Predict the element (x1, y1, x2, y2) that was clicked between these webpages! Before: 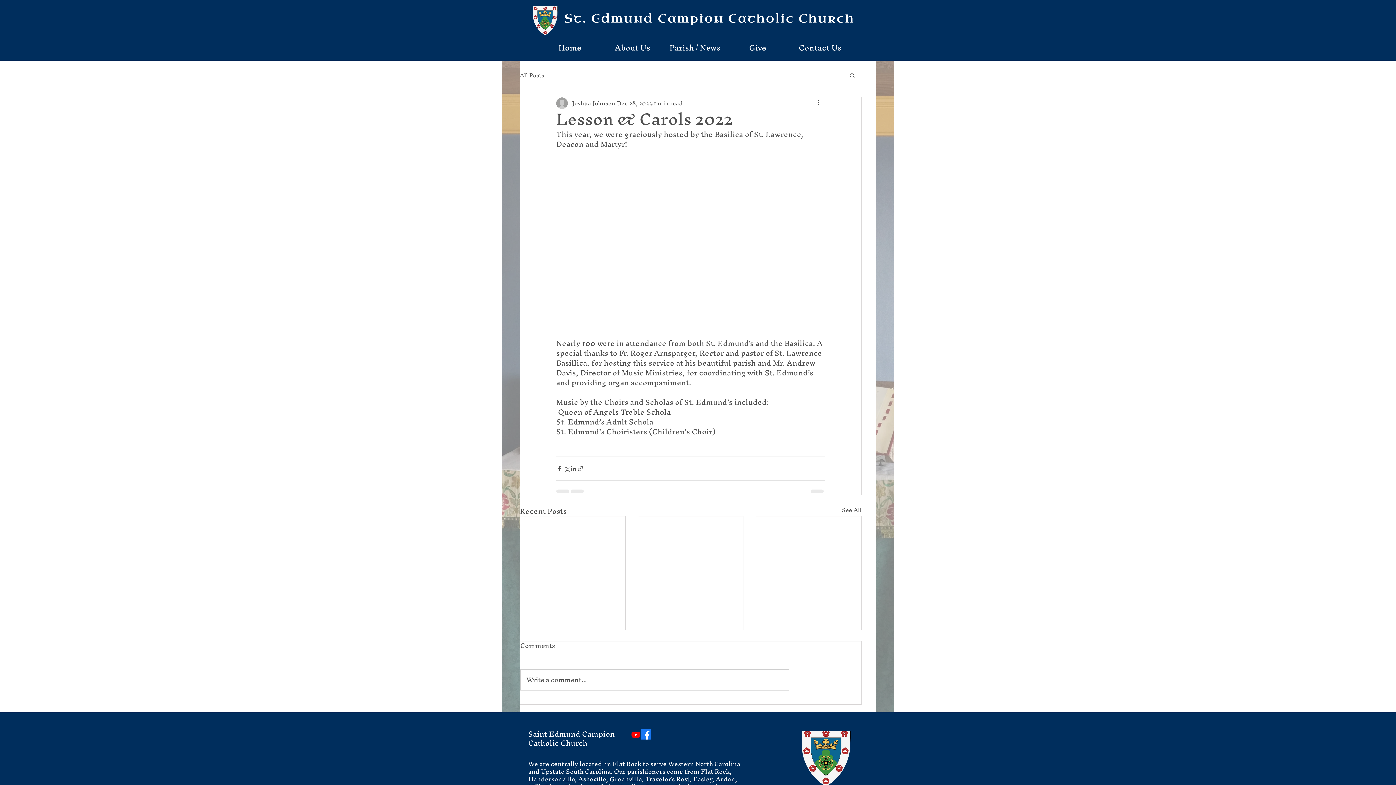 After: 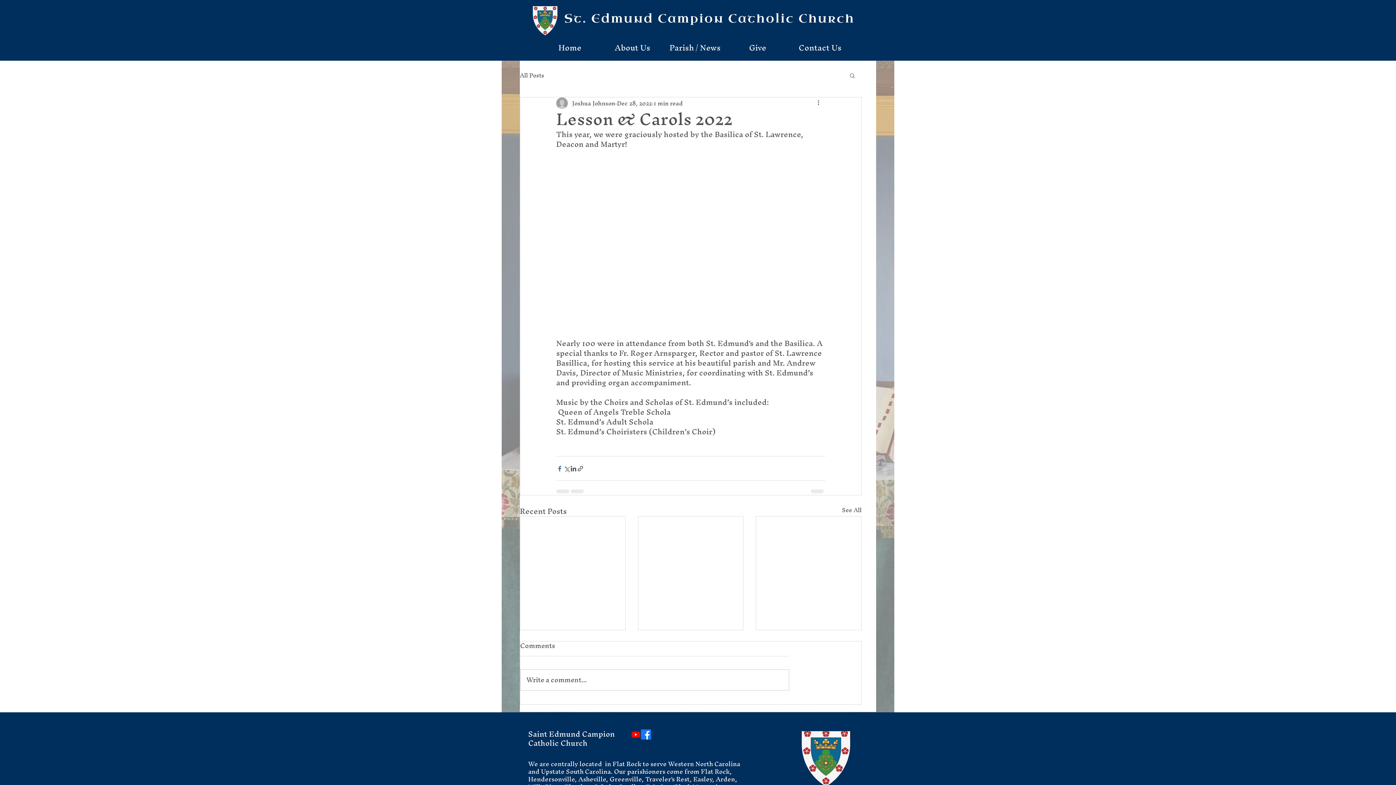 Action: bbox: (556, 465, 563, 472) label: Share via Facebook